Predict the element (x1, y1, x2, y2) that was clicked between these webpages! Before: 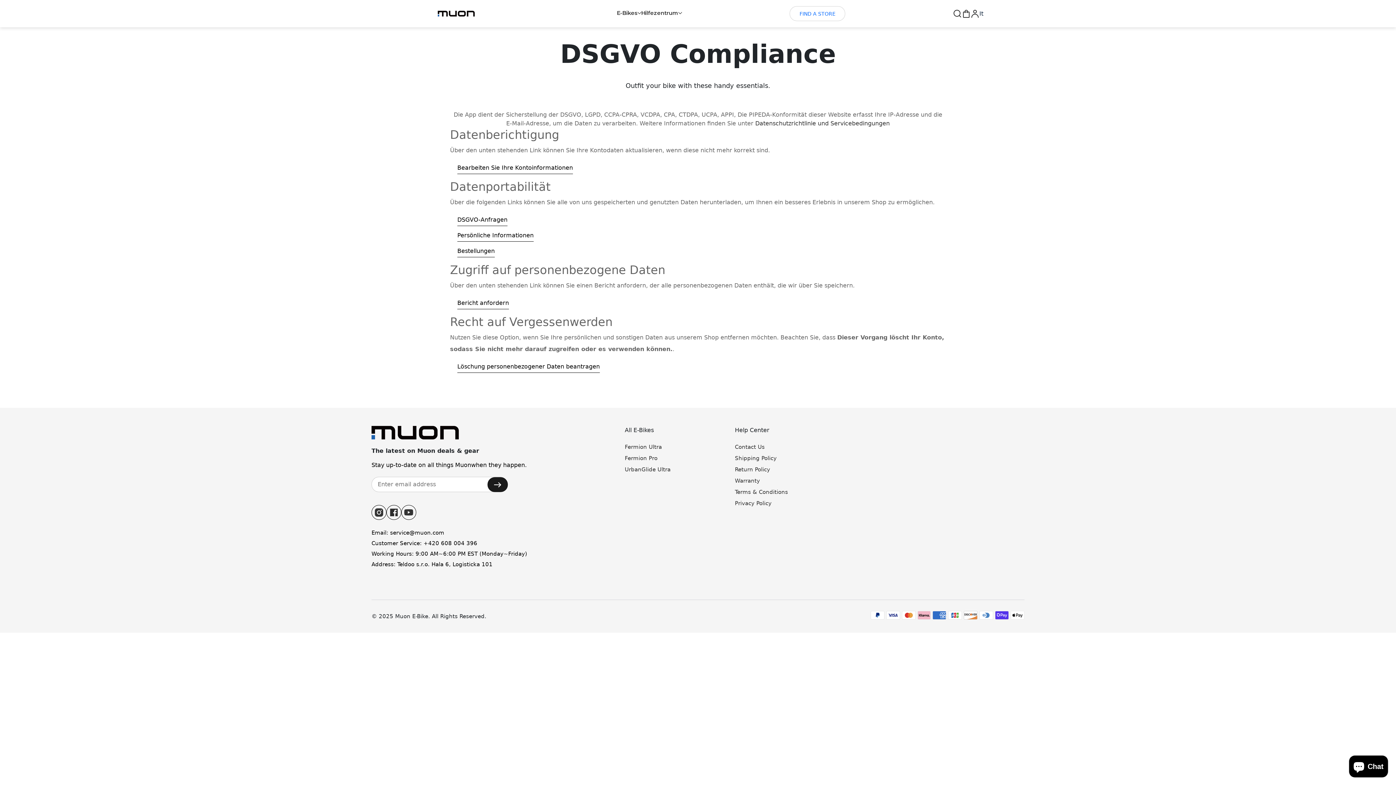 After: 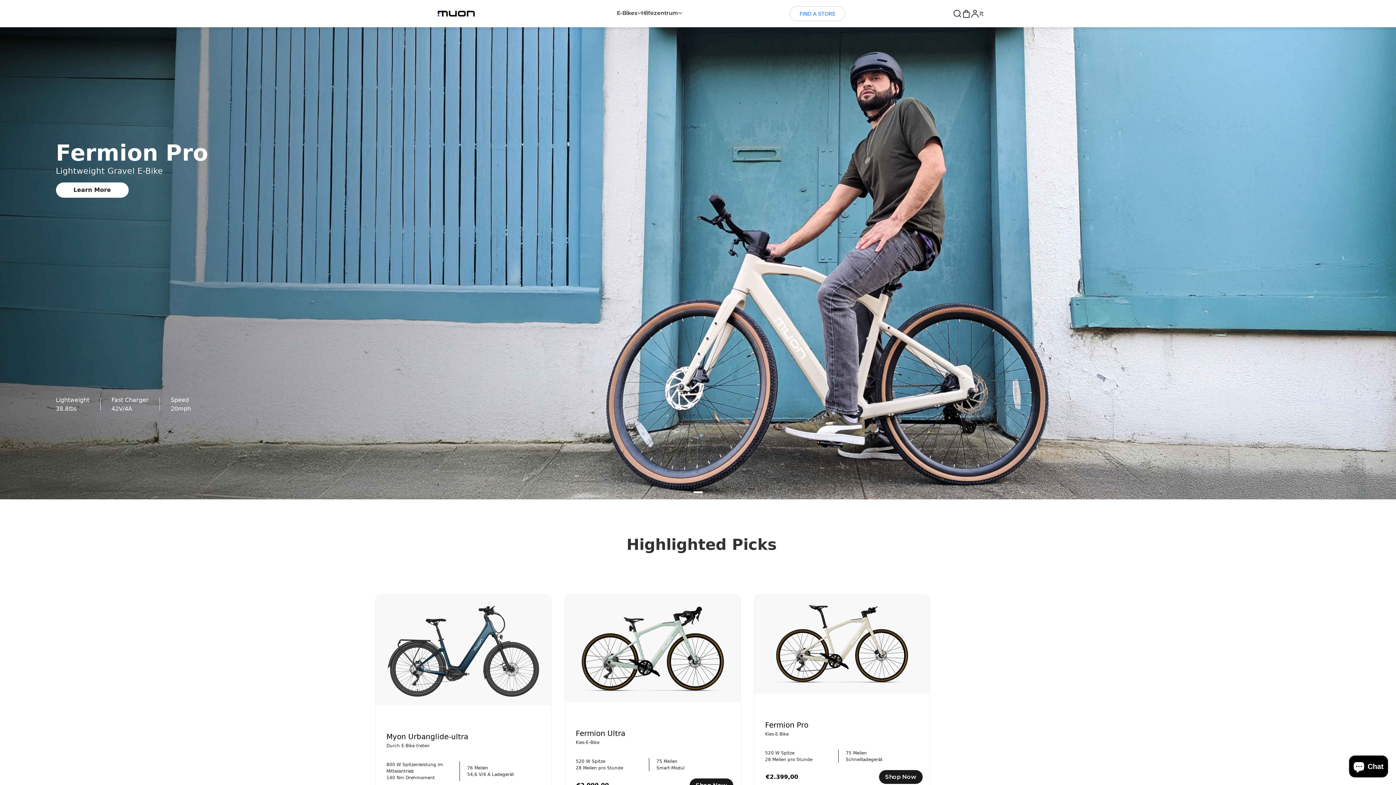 Action: bbox: (412, 6, 509, 20)